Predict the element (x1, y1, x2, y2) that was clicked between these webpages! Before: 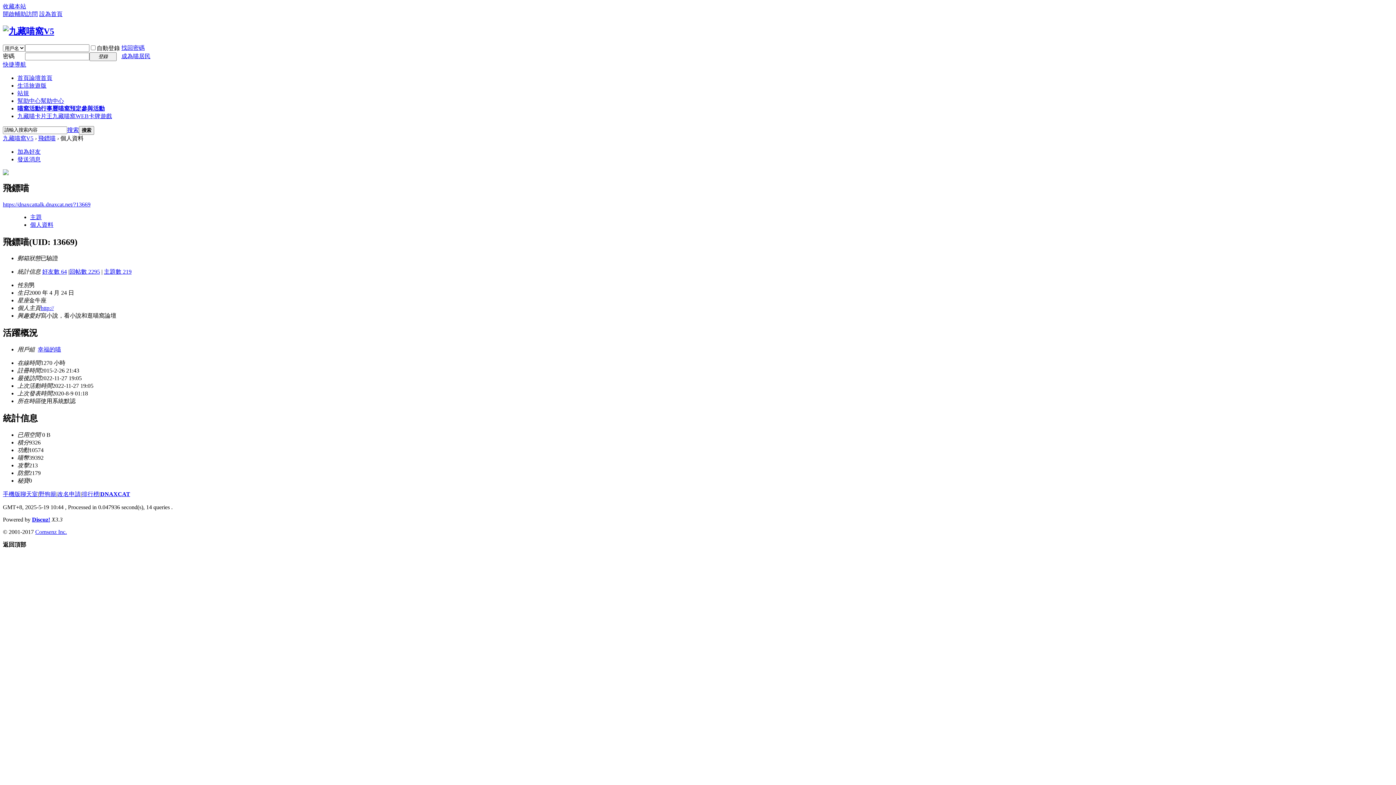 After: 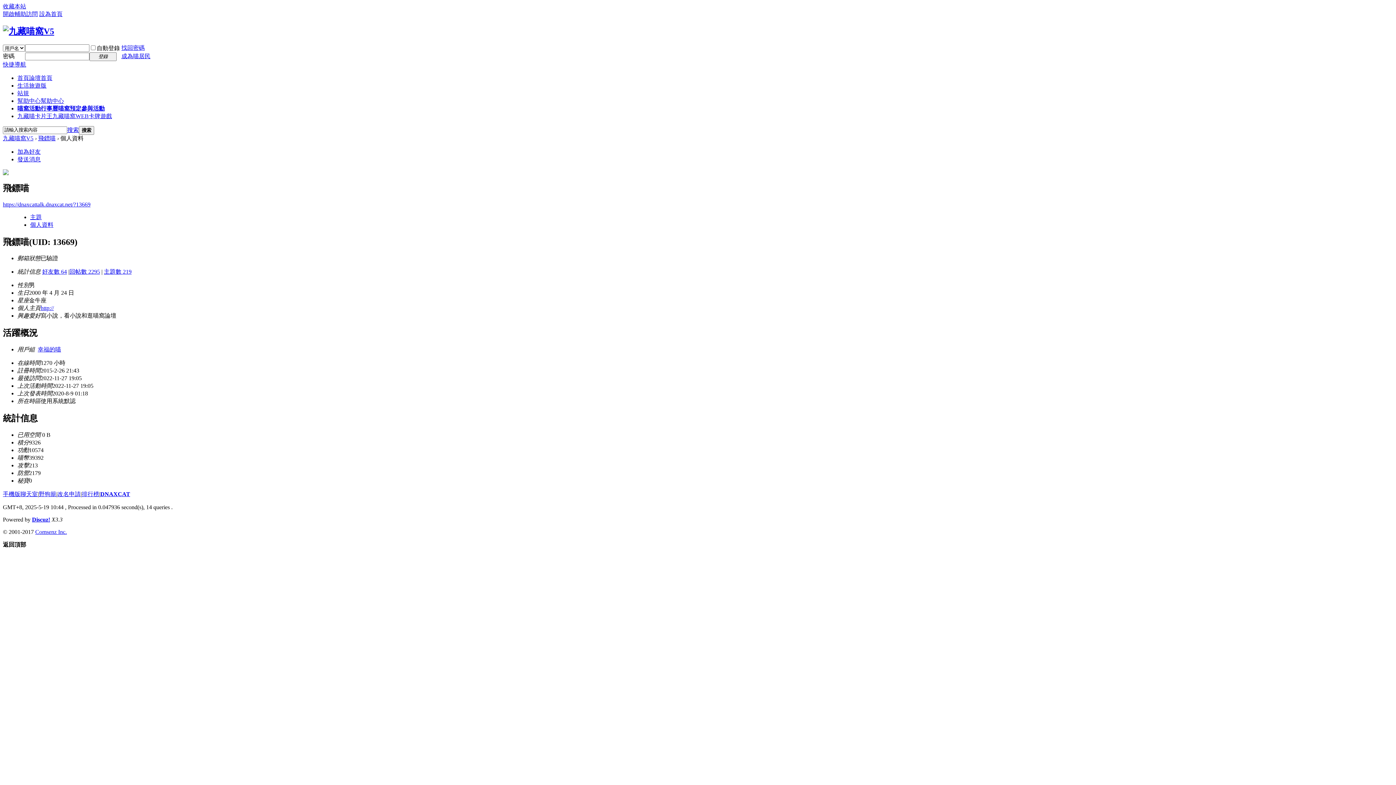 Action: label: 好友數 64 bbox: (42, 268, 66, 275)